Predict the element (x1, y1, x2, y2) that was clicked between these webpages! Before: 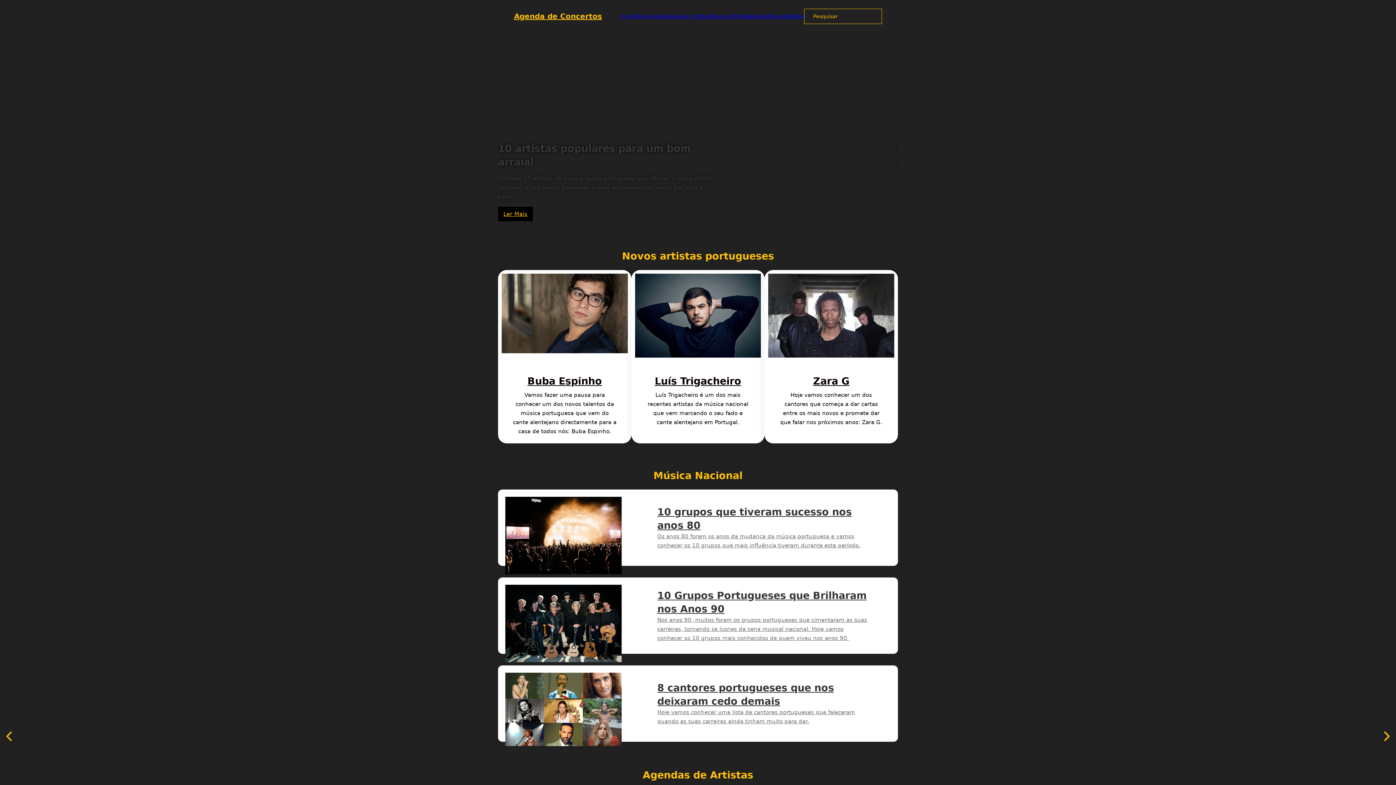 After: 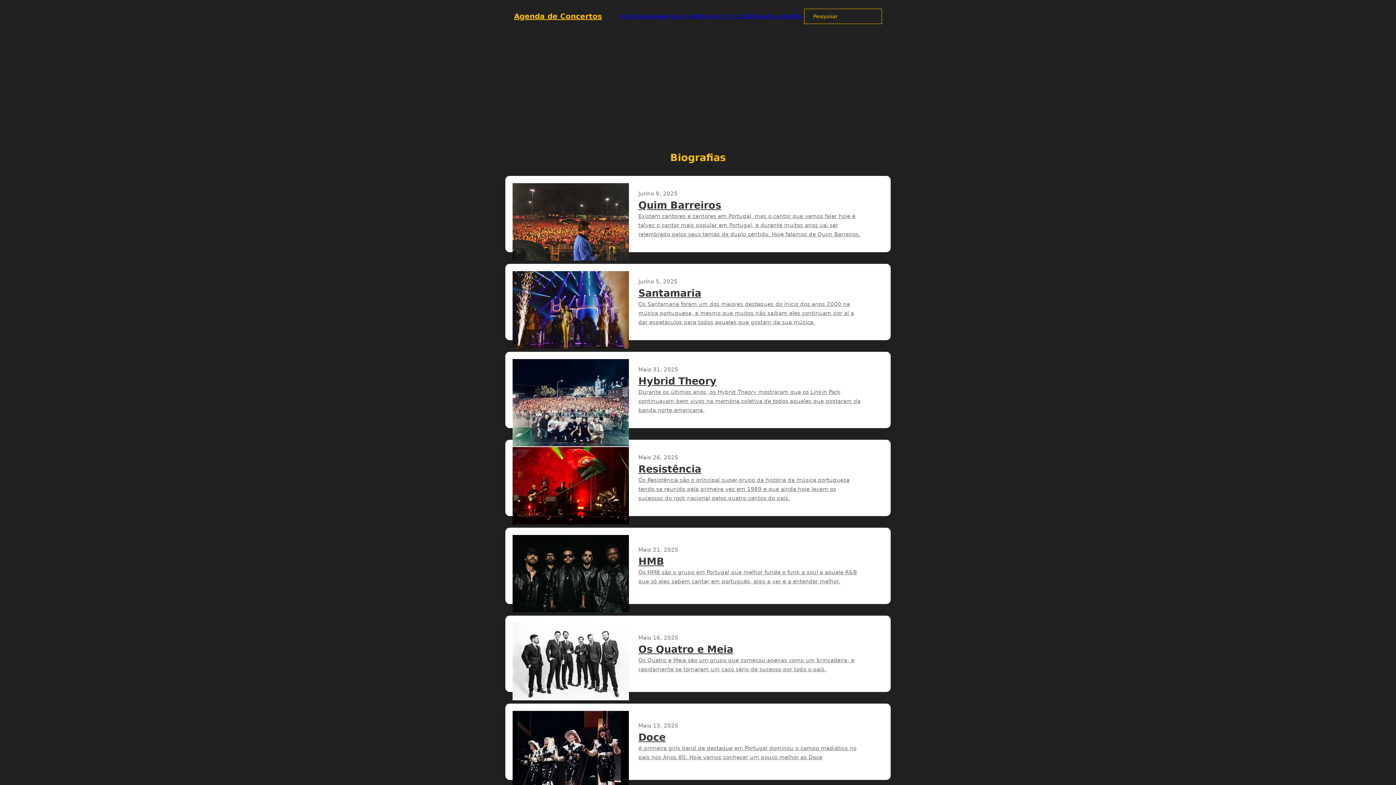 Action: label: Biografias bbox: (749, 11, 776, 21)